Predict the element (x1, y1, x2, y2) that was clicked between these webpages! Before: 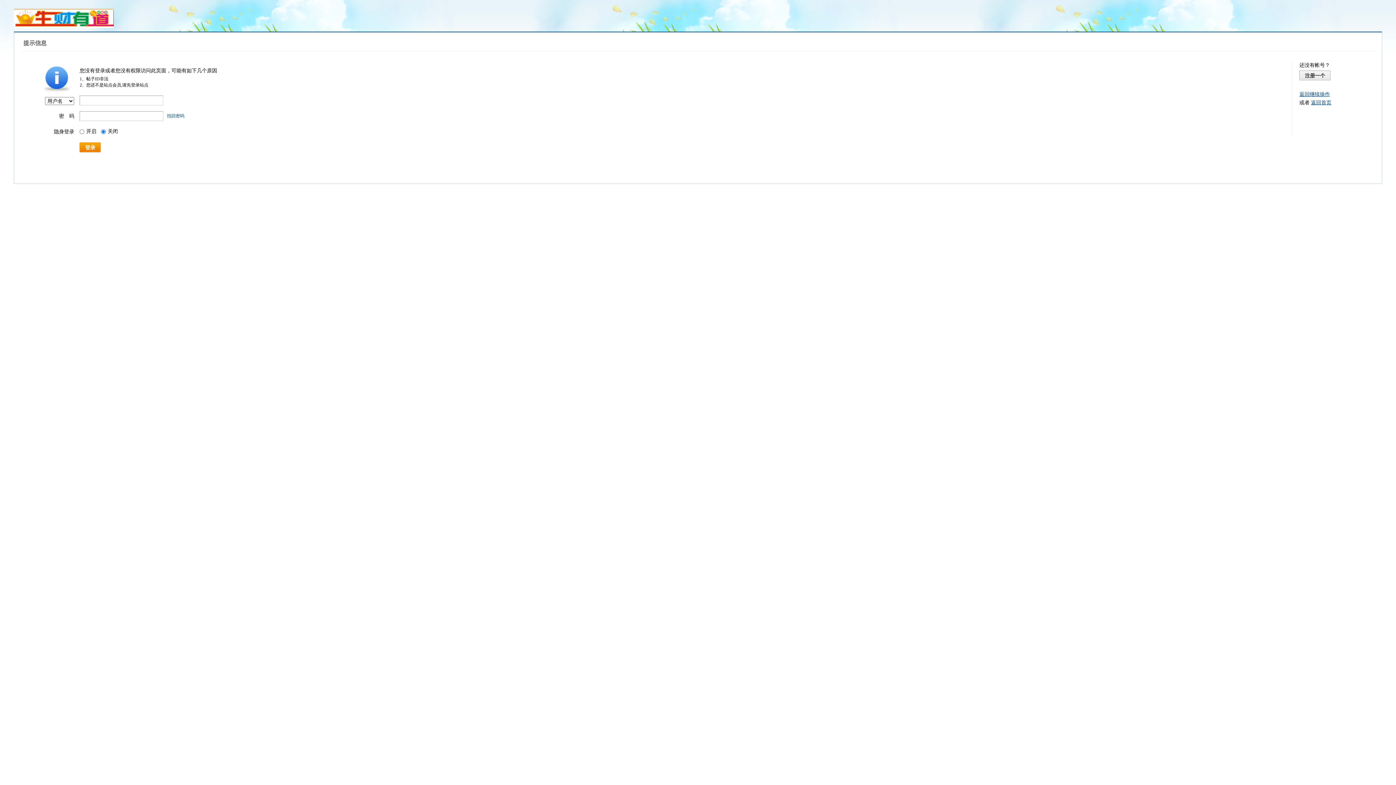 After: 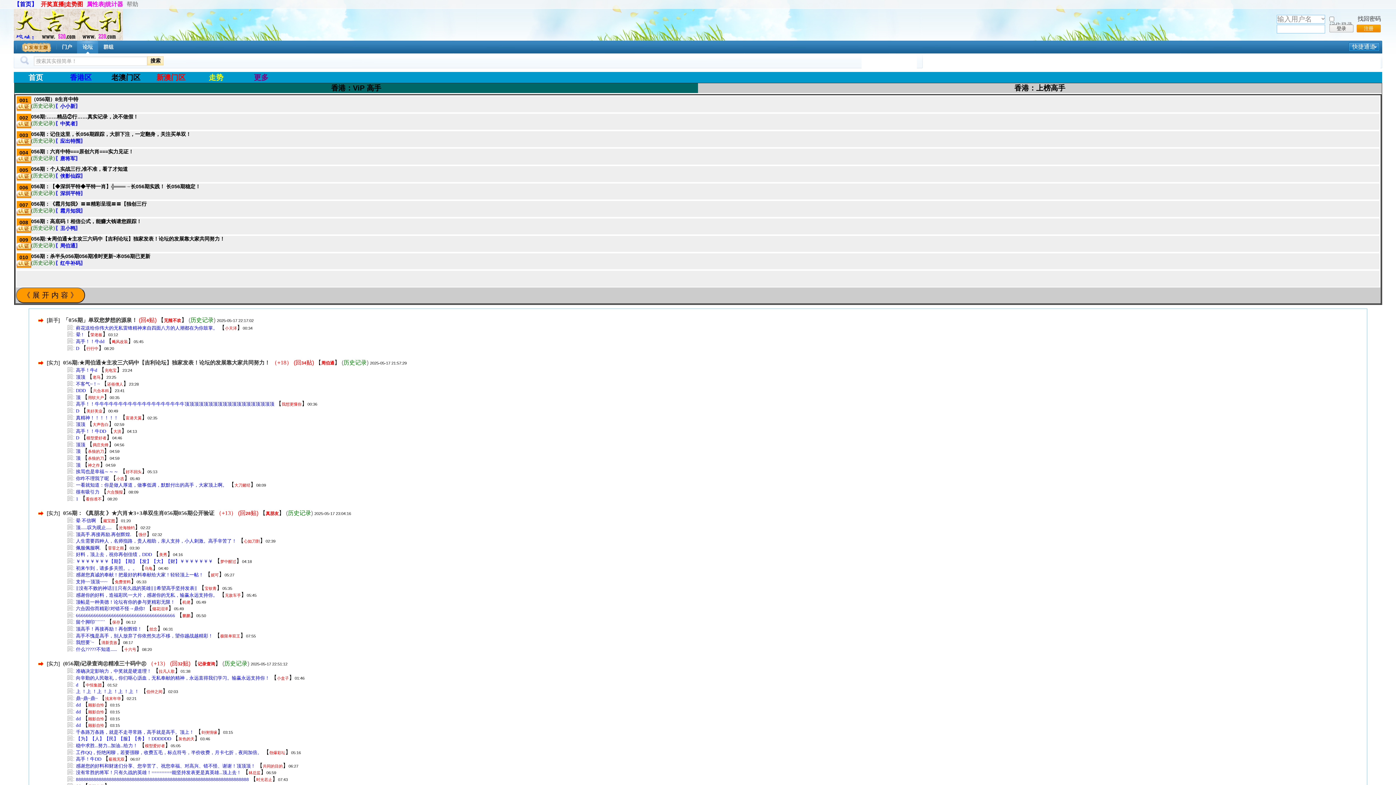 Action: bbox: (1311, 100, 1331, 105) label: 返回首页